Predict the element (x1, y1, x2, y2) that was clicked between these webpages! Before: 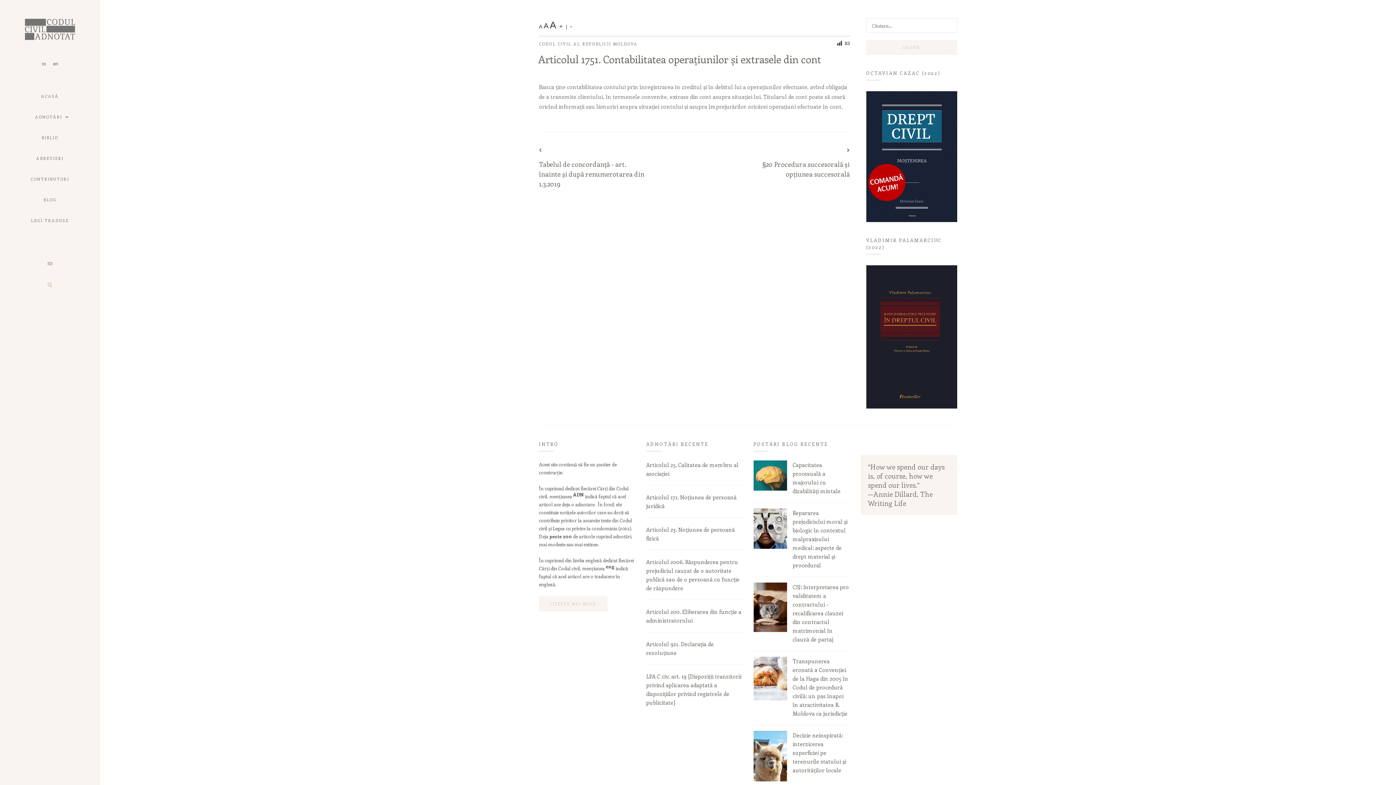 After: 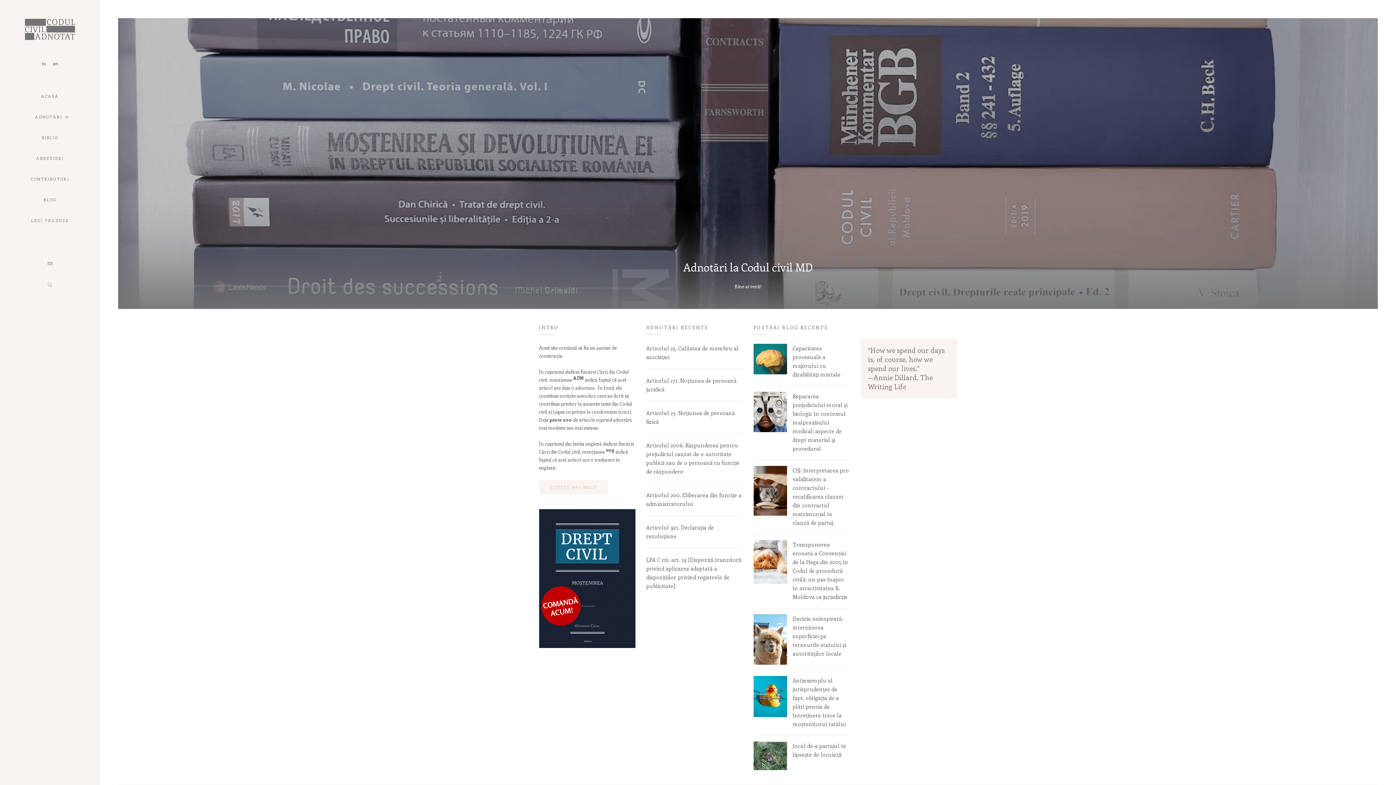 Action: bbox: (24, 0, 75, 56)